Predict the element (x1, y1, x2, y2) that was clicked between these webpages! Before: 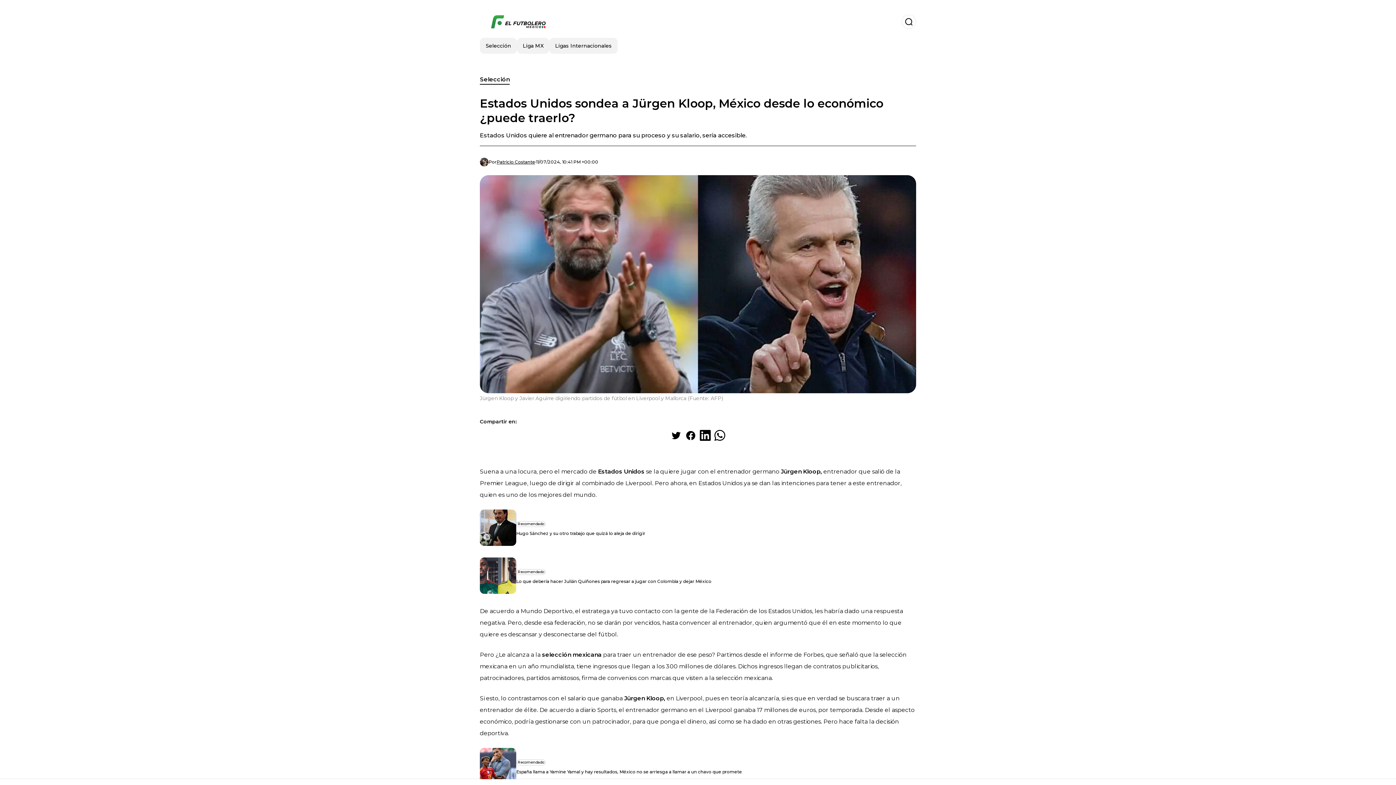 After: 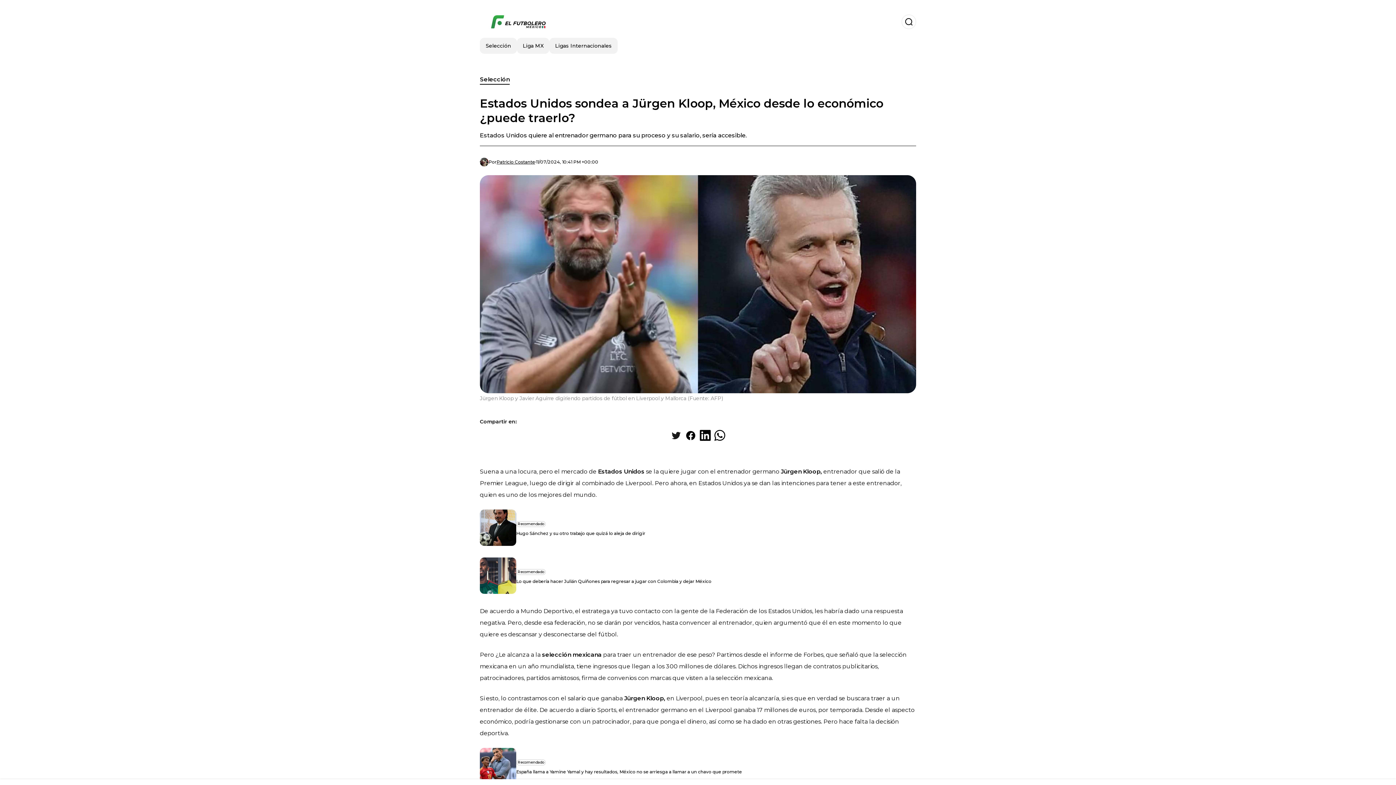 Action: label: Share on Twitter bbox: (669, 428, 683, 442)